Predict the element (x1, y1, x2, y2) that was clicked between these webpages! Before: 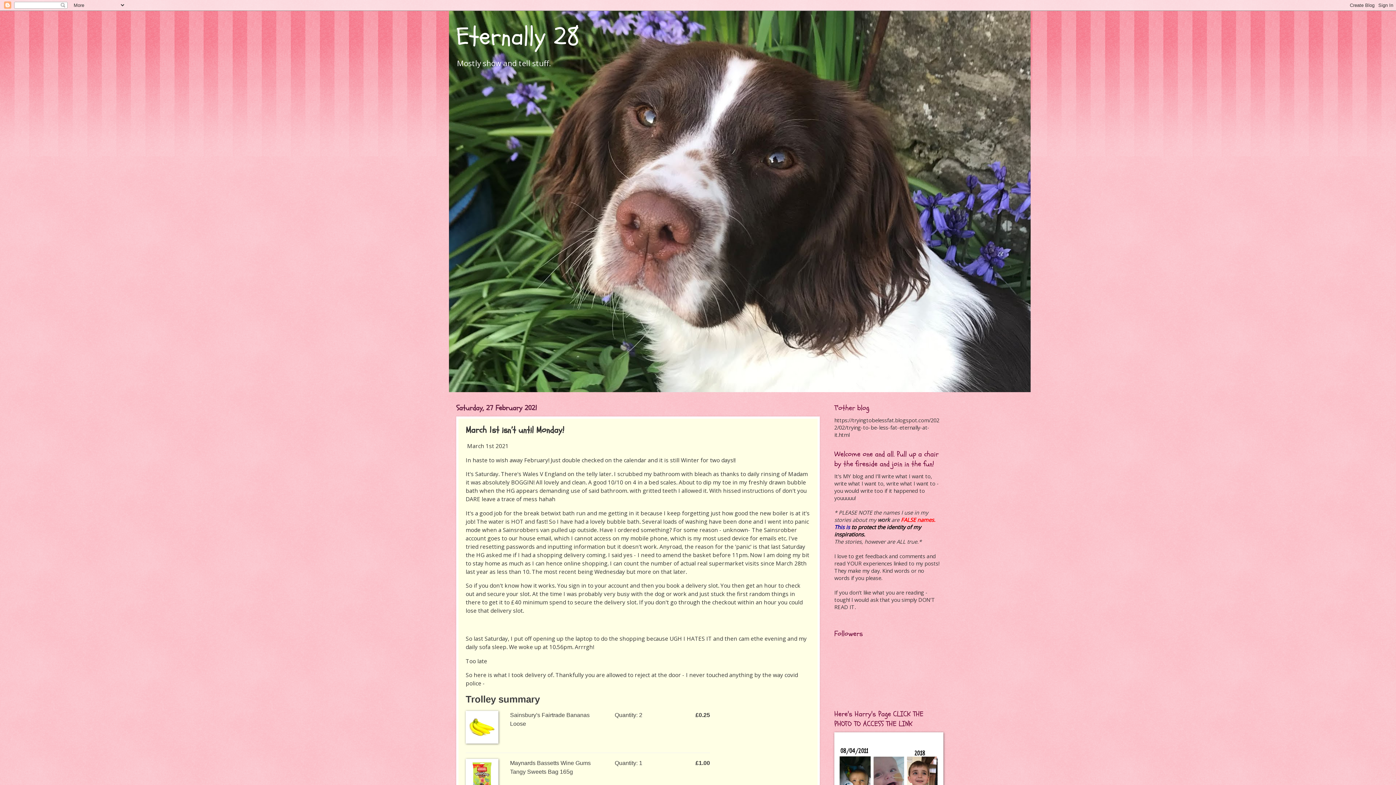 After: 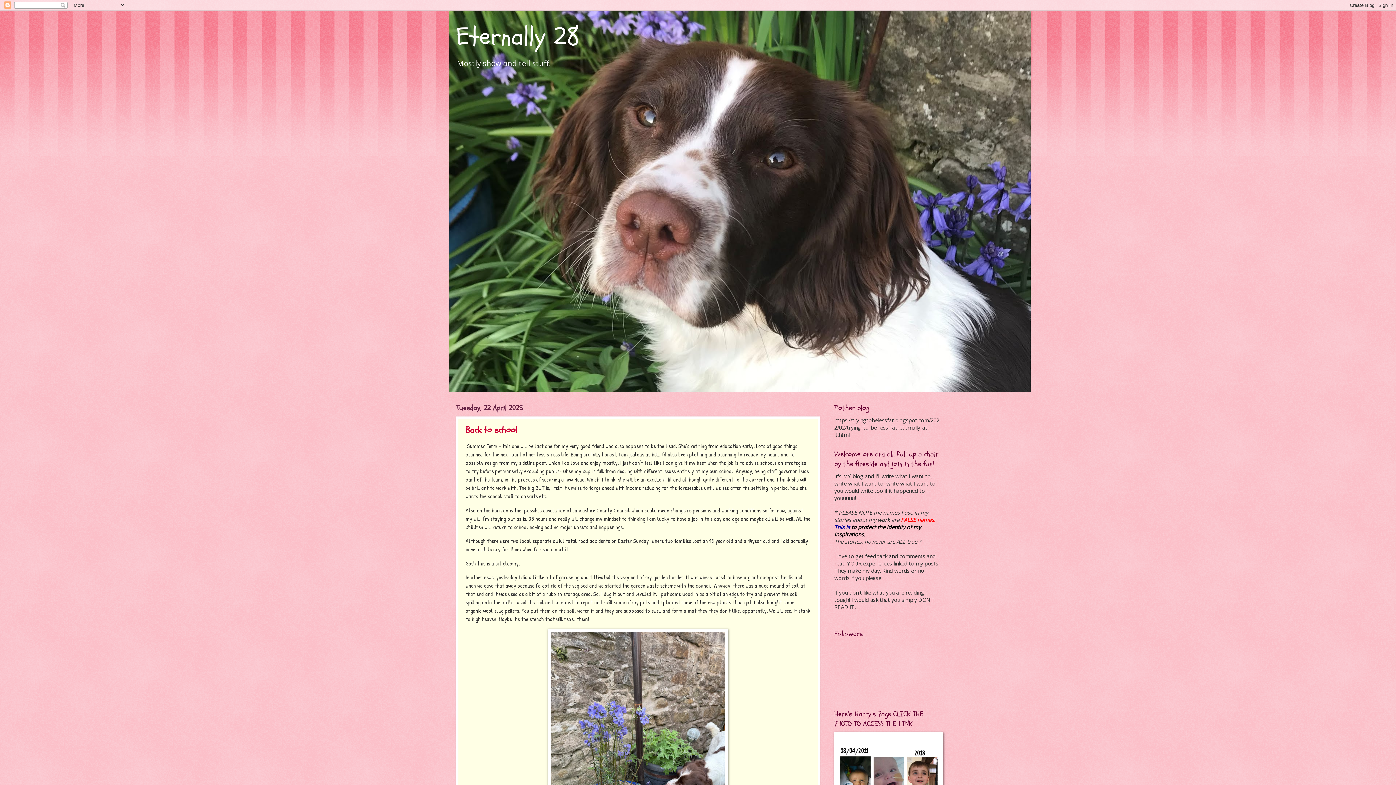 Action: label: Eternally 28 bbox: (456, 19, 579, 54)